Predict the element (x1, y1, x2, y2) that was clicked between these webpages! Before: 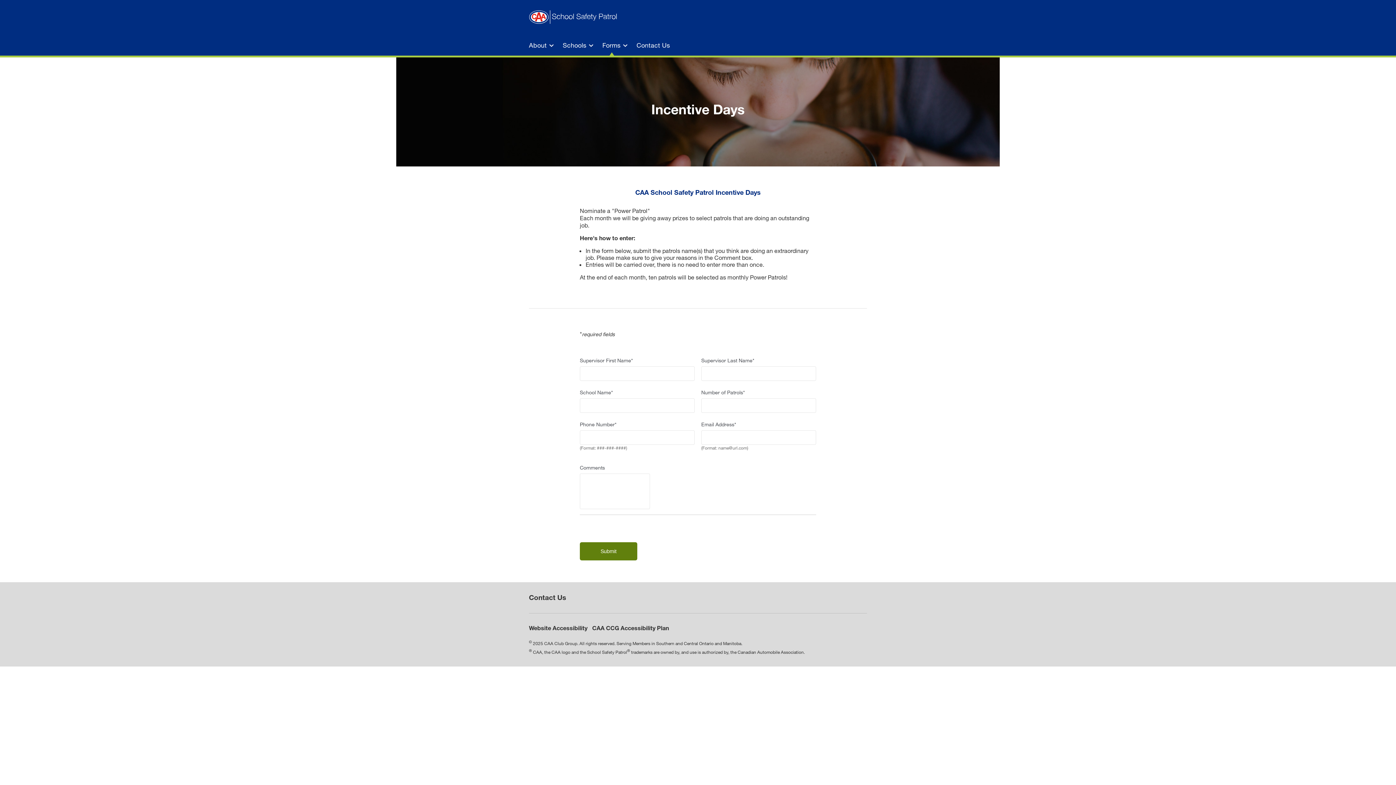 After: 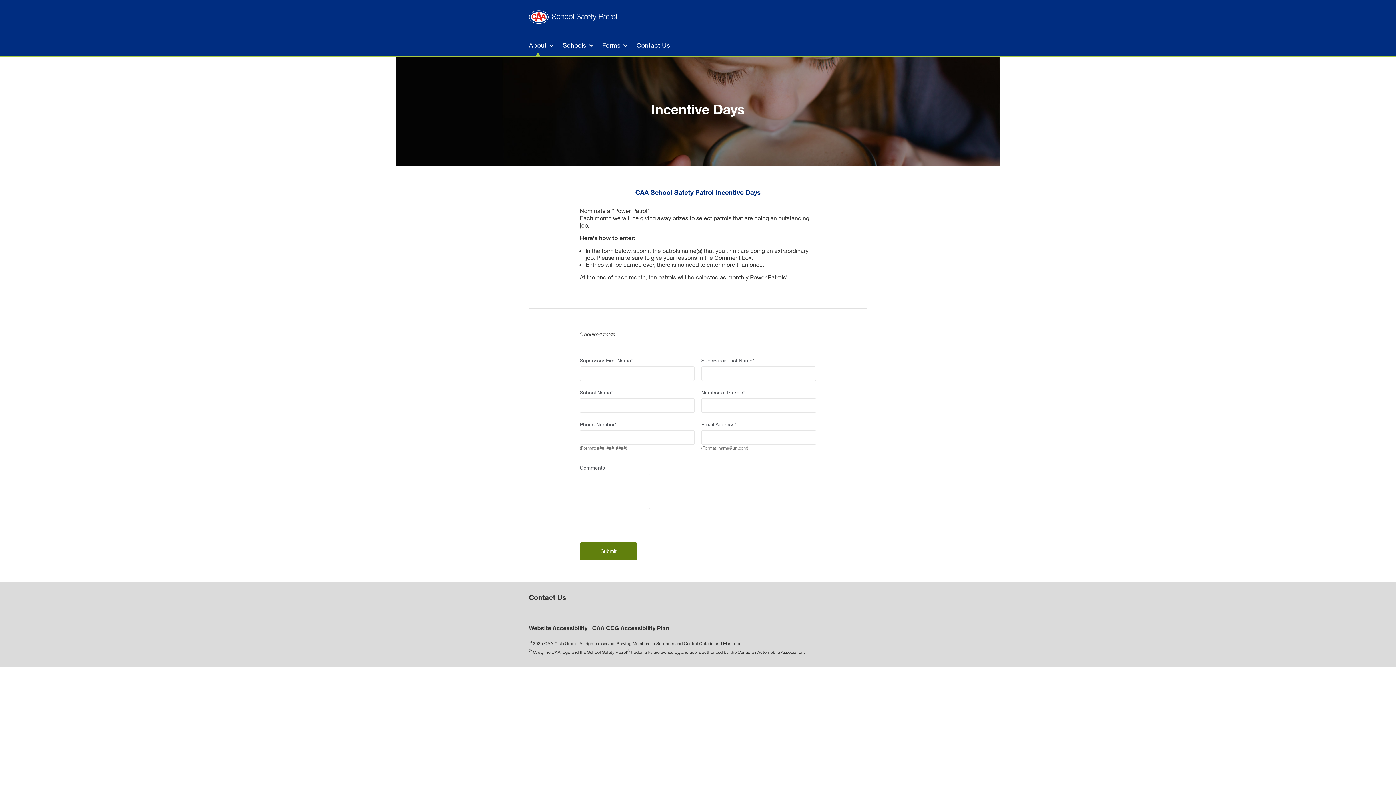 Action: bbox: (529, 41, 553, 49) label: About